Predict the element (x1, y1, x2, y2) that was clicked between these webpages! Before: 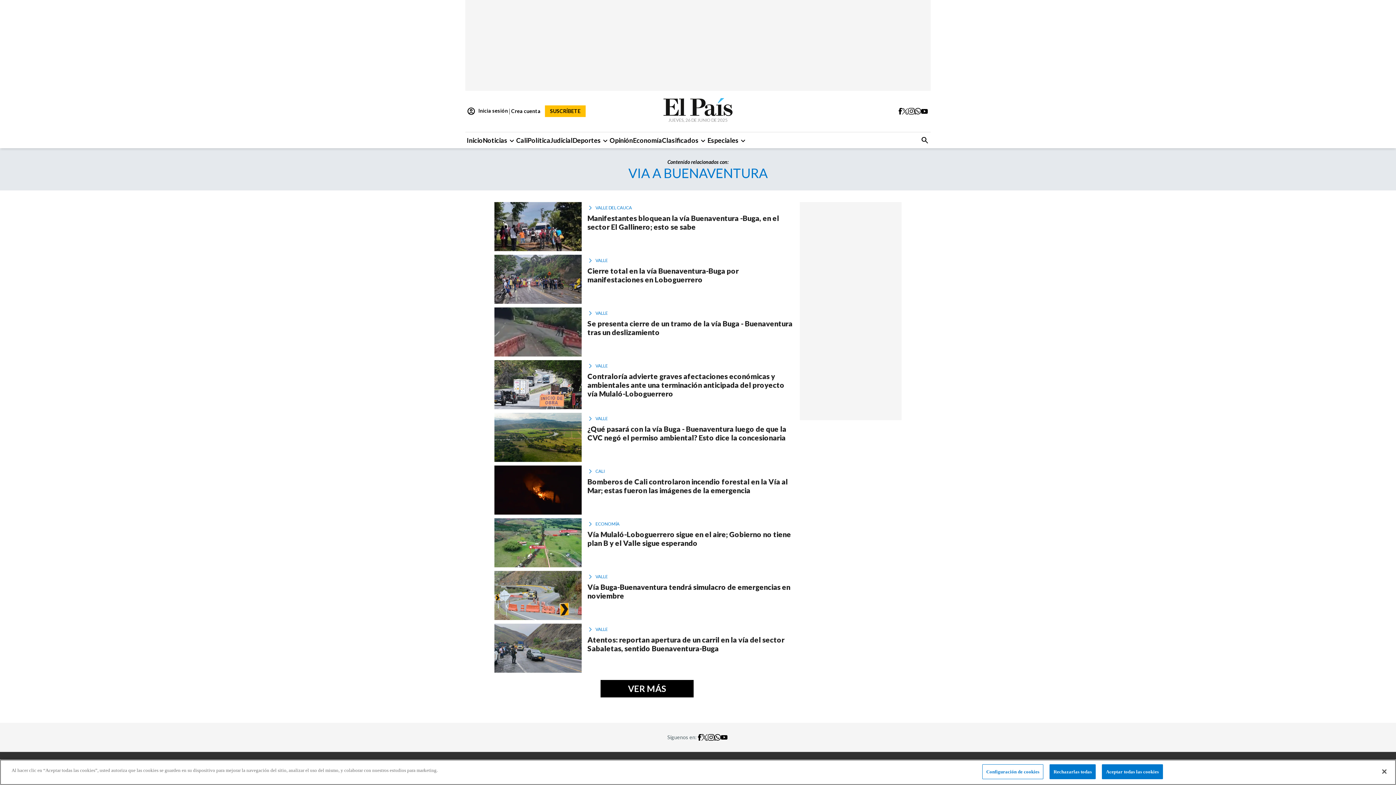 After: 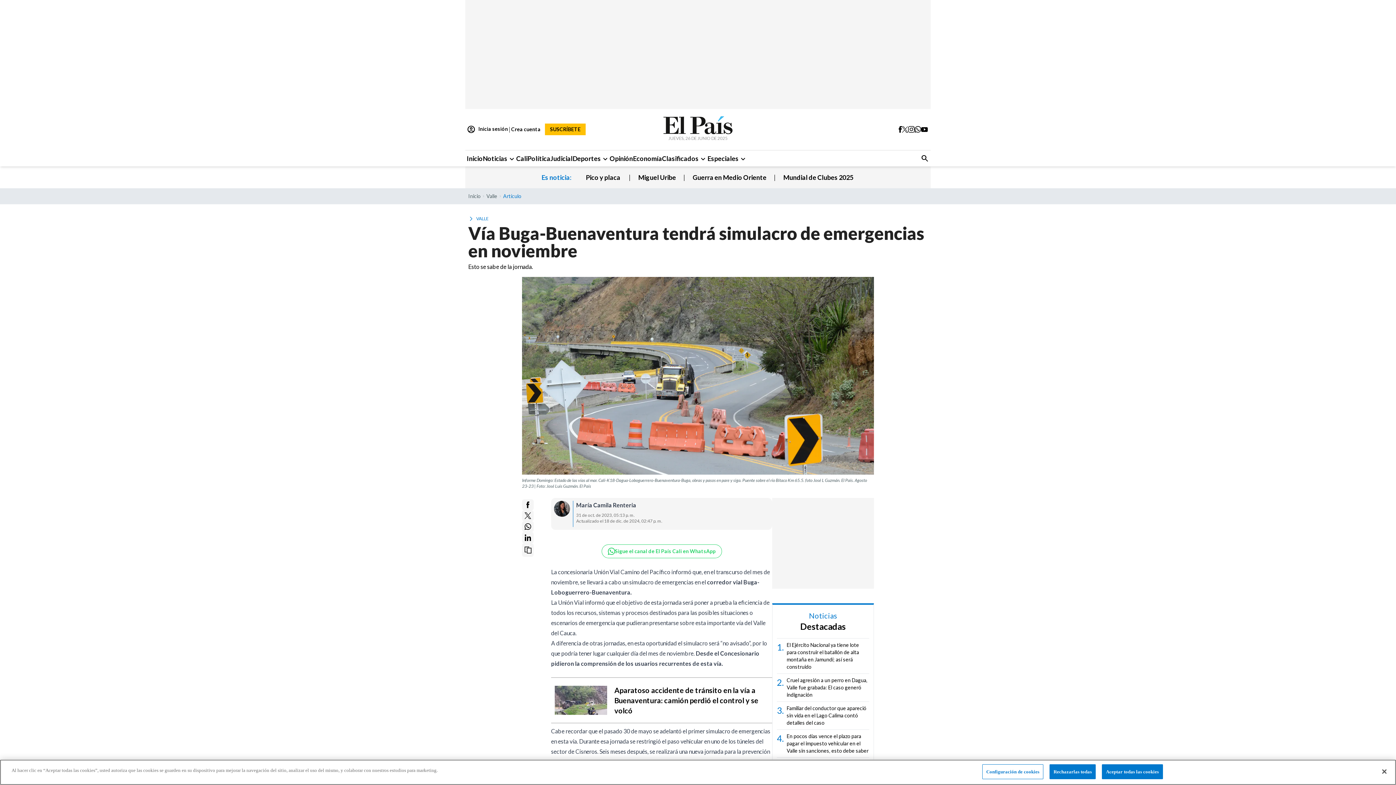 Action: bbox: (587, 582, 794, 600) label: Vía Buga-Buenaventura tendrá simulacro de emergencias en noviembre